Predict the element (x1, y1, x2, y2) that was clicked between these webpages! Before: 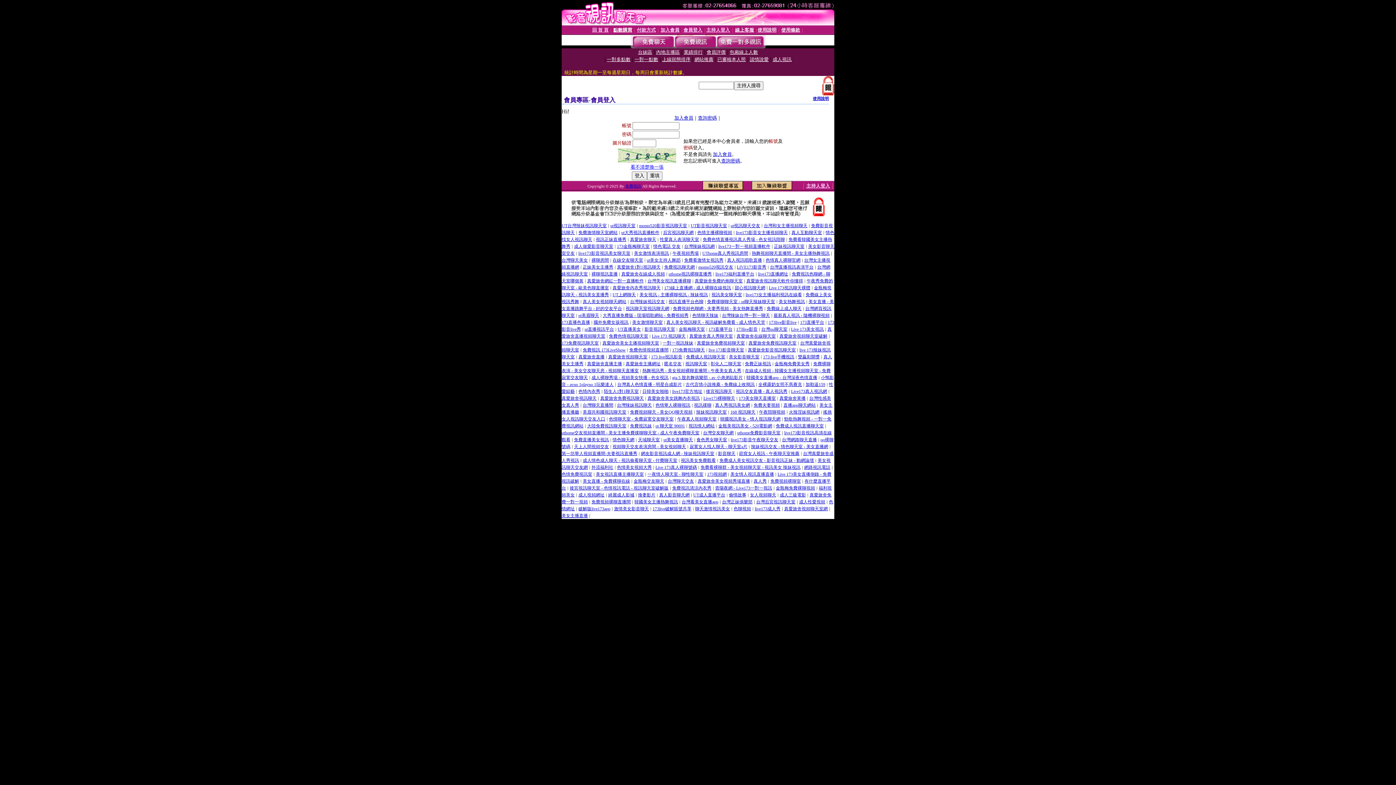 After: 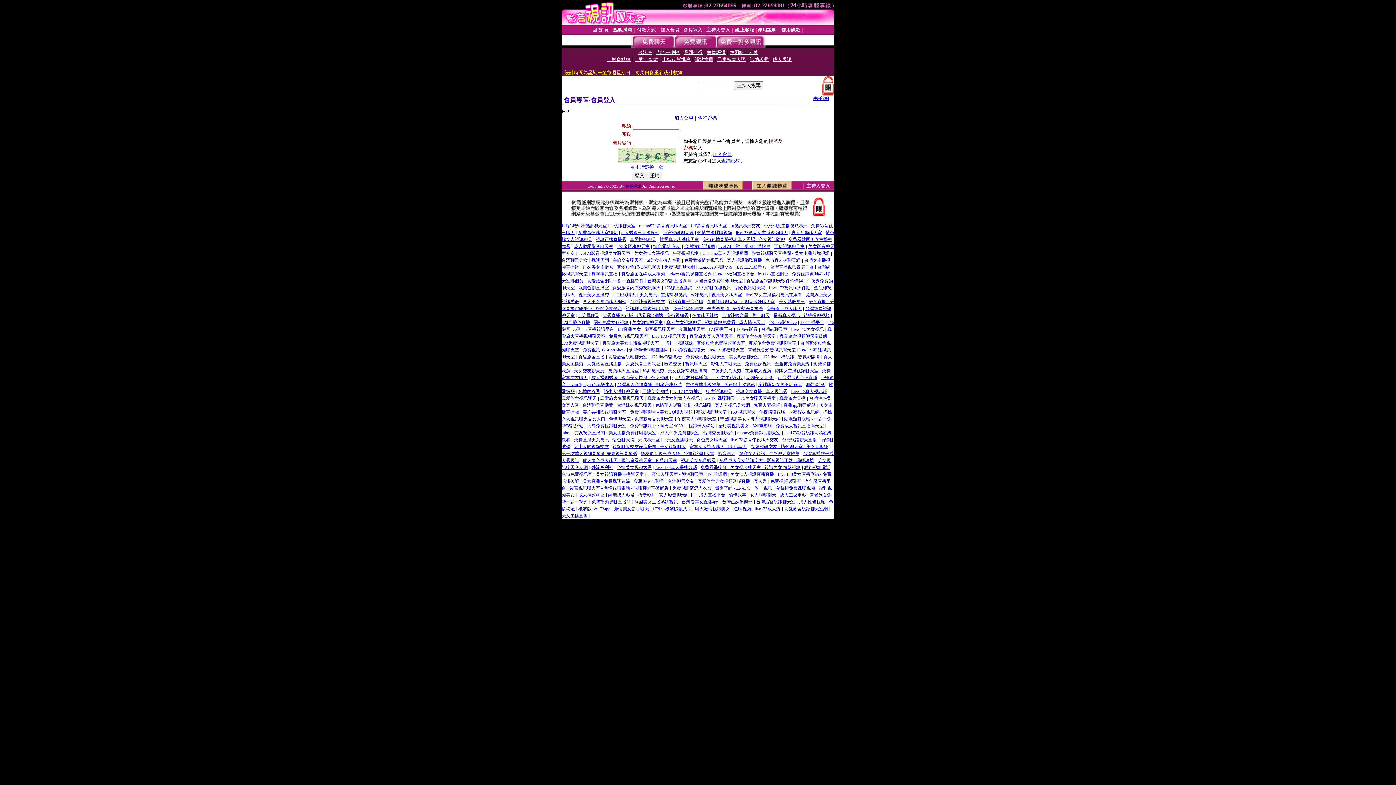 Action: label: 視訊美女聊天室 bbox: (711, 291, 742, 297)